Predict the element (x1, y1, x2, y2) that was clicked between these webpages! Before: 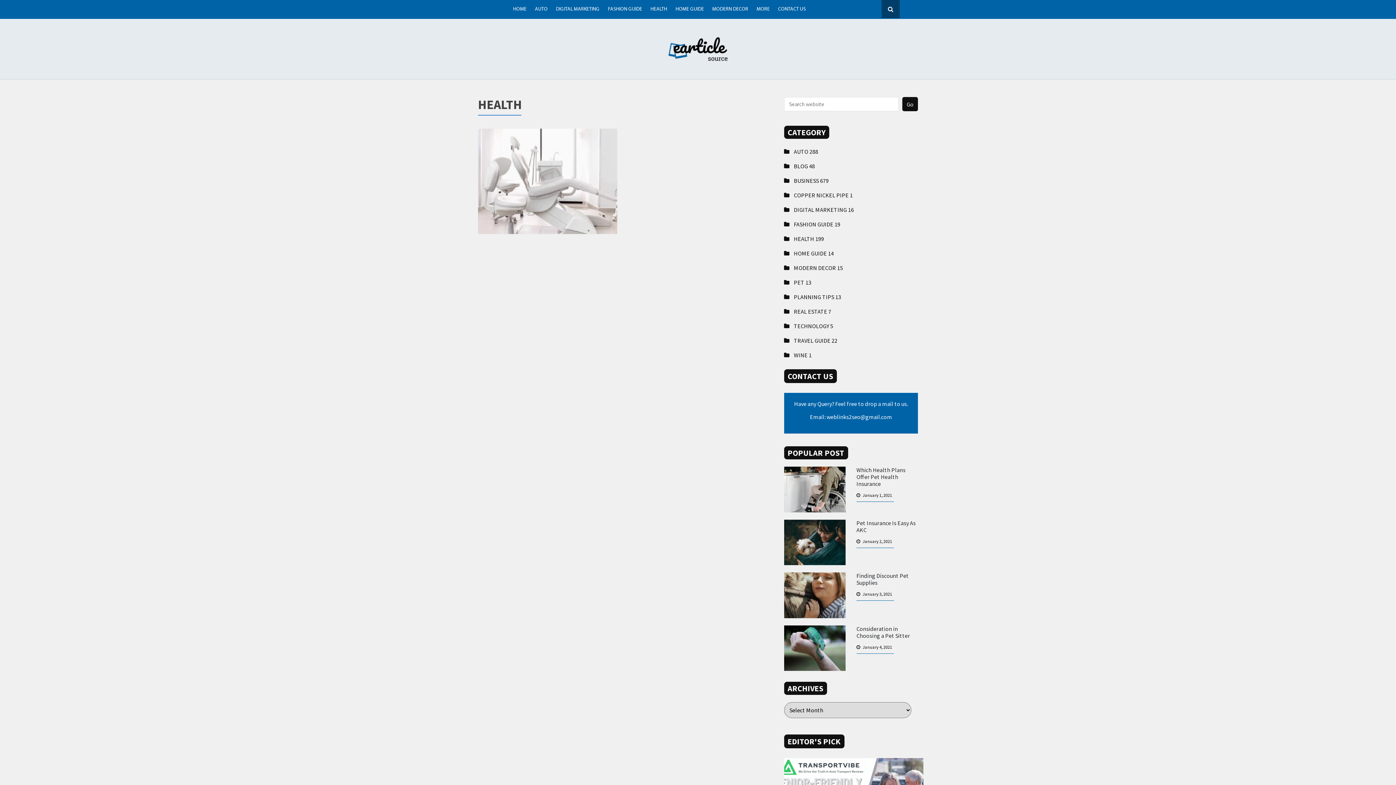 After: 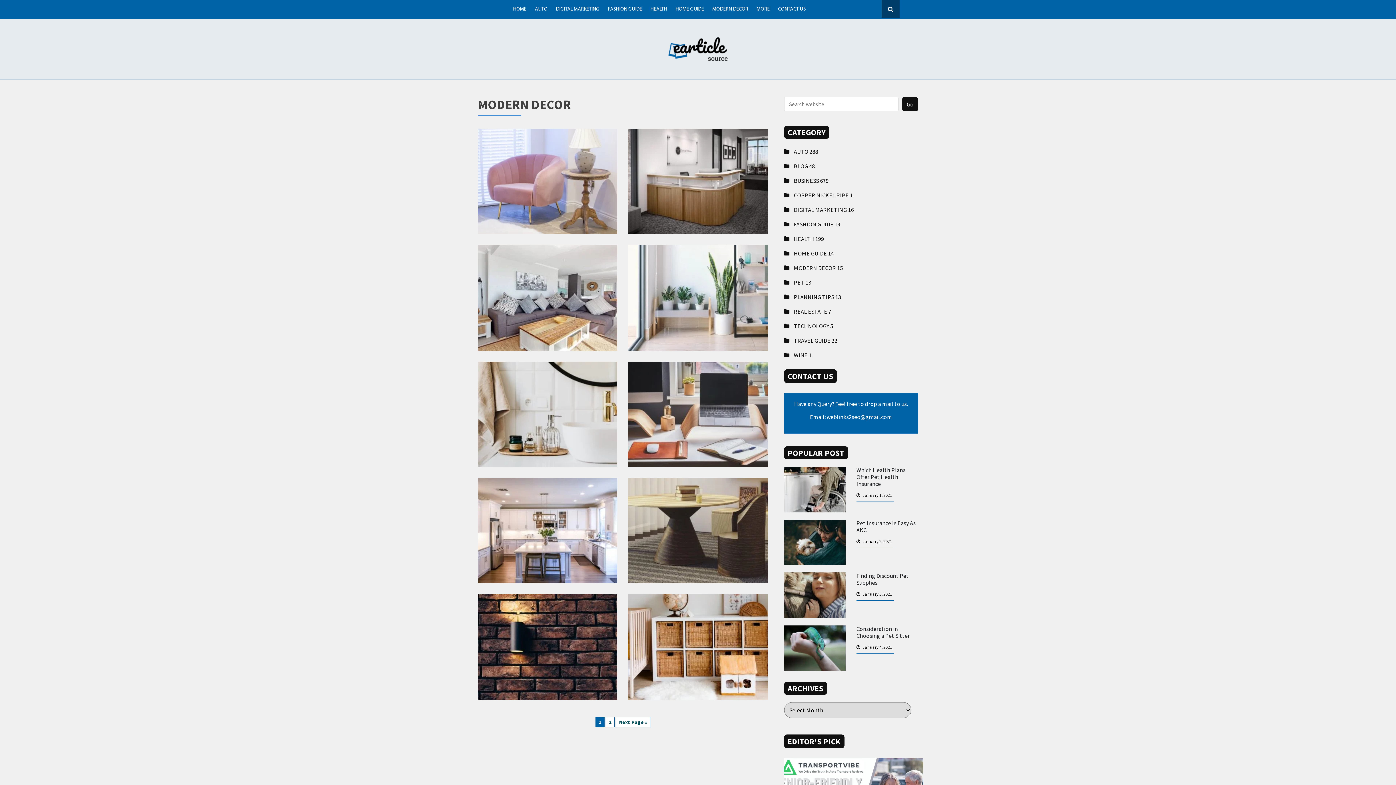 Action: label: MODERN DECOR bbox: (712, 0, 748, 18)